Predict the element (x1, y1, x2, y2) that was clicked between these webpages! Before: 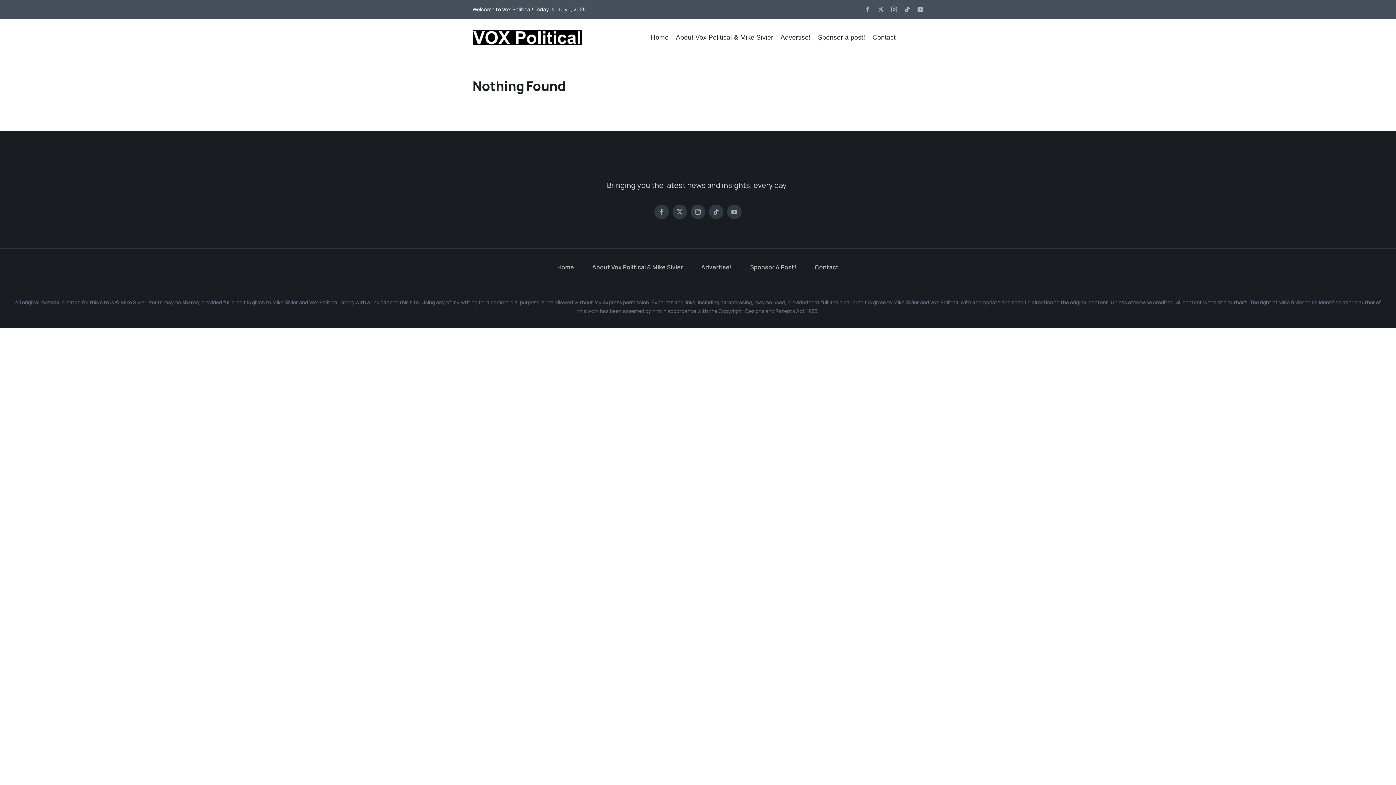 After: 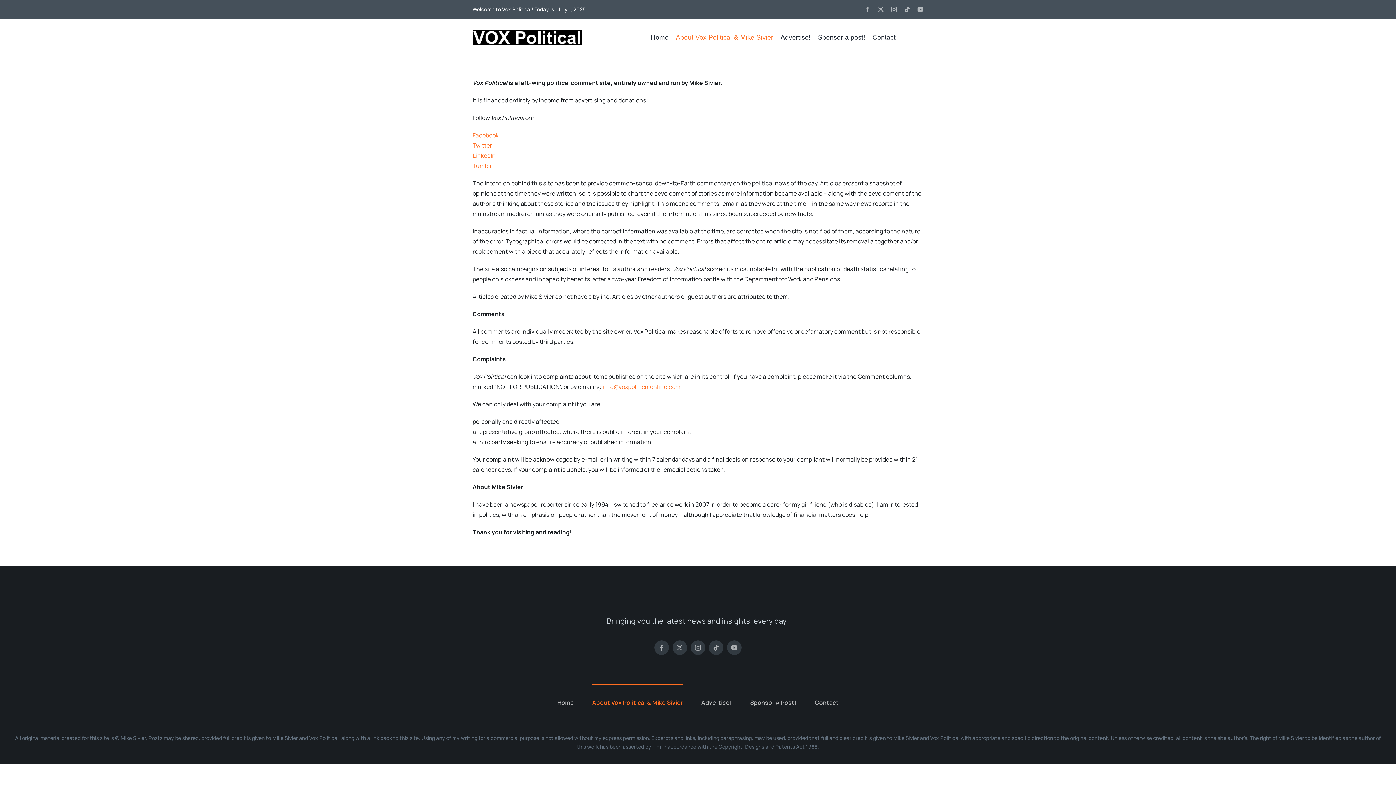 Action: label: About Vox Political & Mike Sivier bbox: (592, 248, 683, 285)